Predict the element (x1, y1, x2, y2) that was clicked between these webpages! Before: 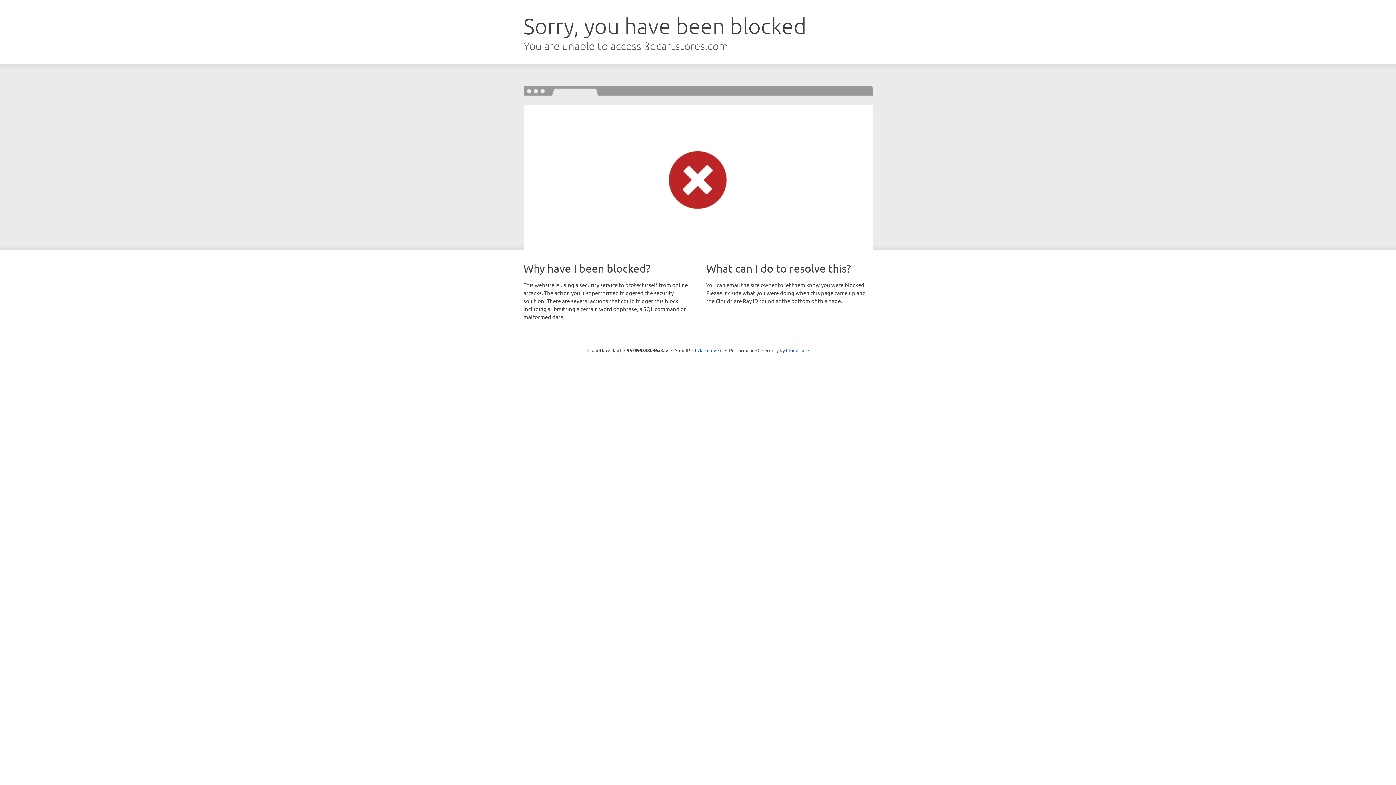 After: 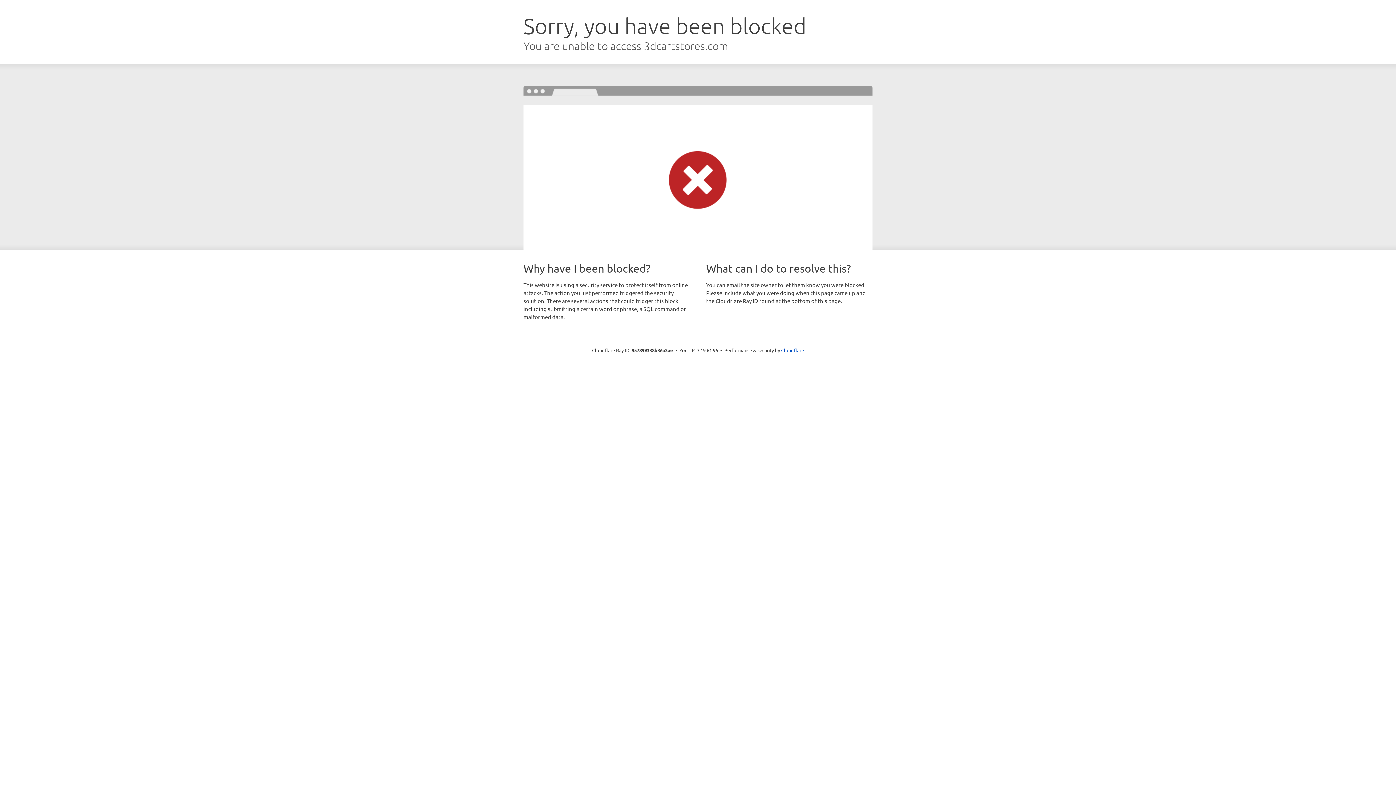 Action: bbox: (692, 346, 722, 353) label: Click to reveal